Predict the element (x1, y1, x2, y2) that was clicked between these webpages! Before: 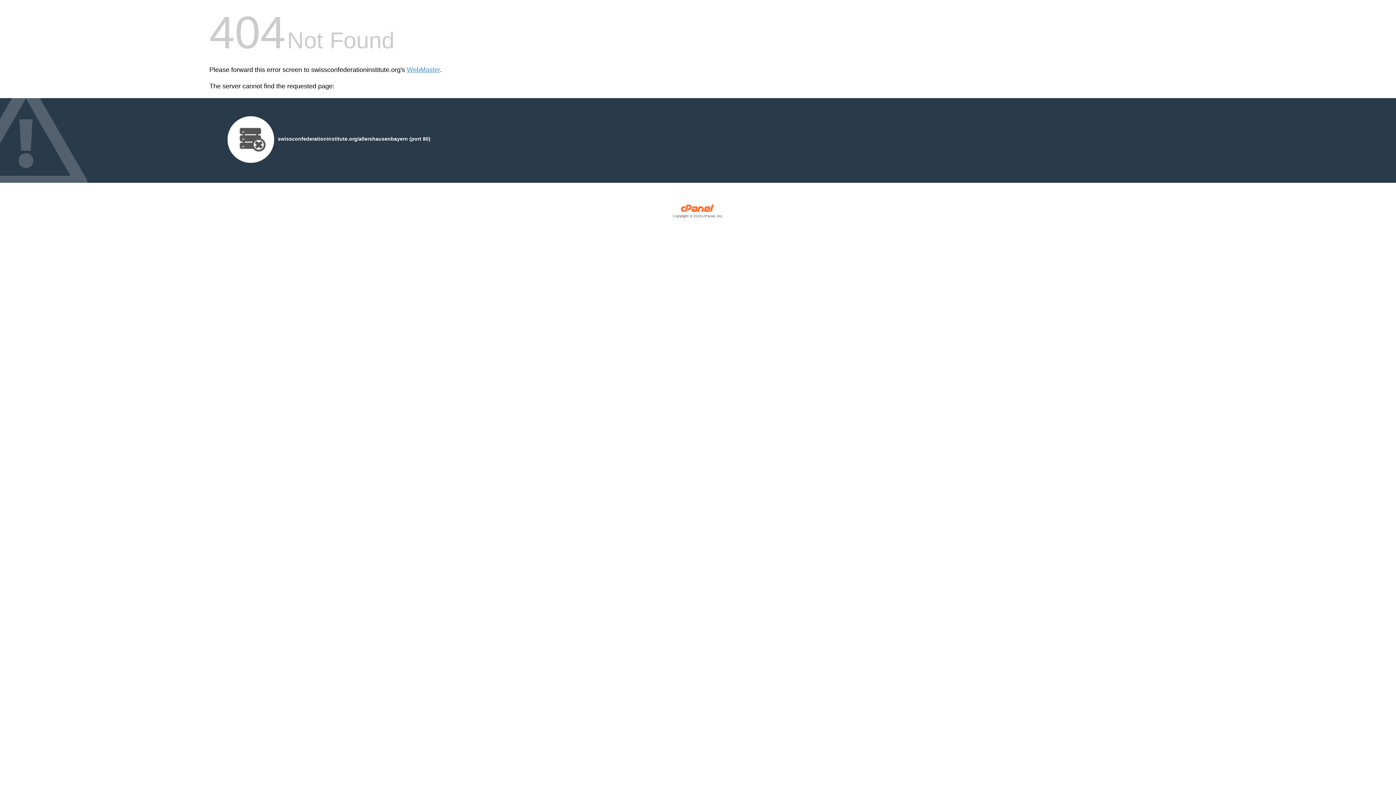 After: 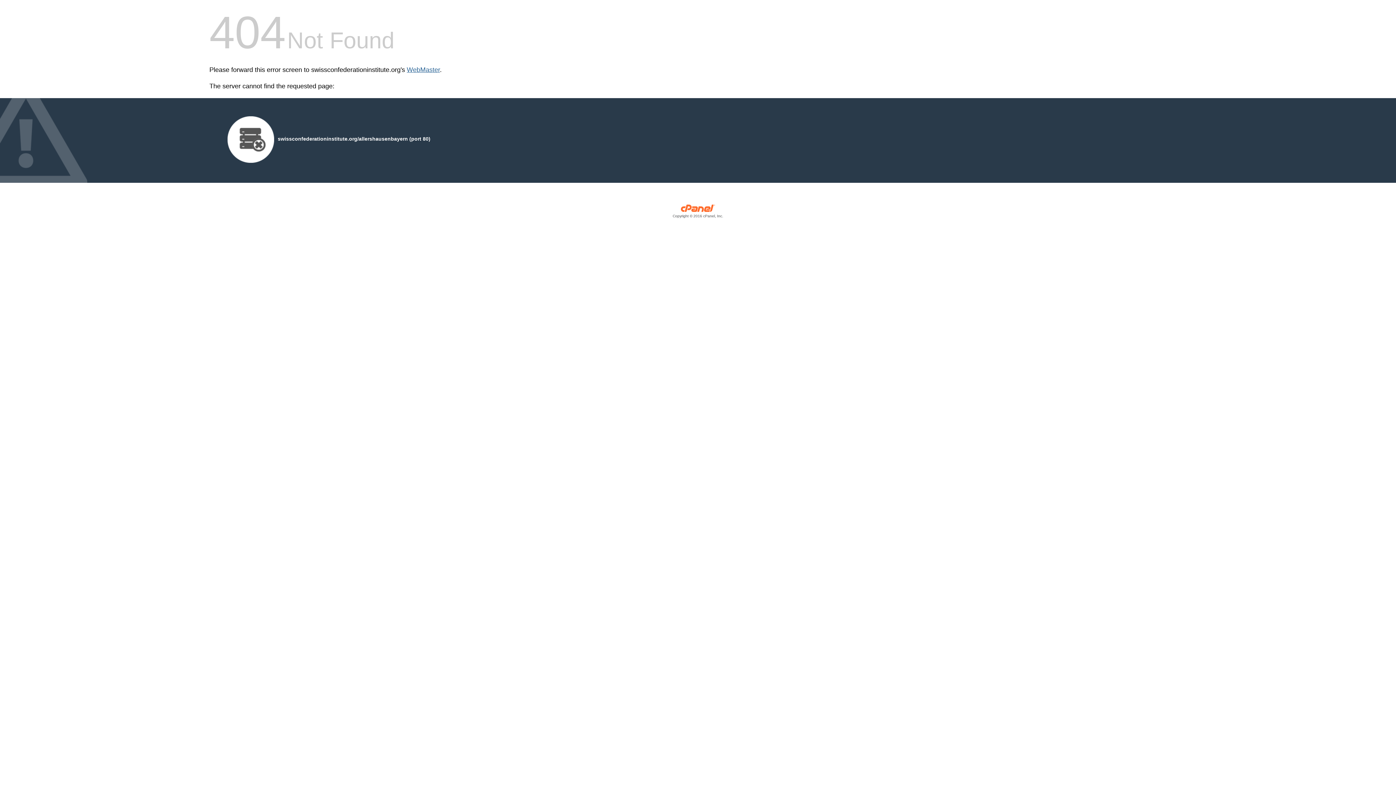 Action: bbox: (406, 66, 440, 73) label: WebMaster